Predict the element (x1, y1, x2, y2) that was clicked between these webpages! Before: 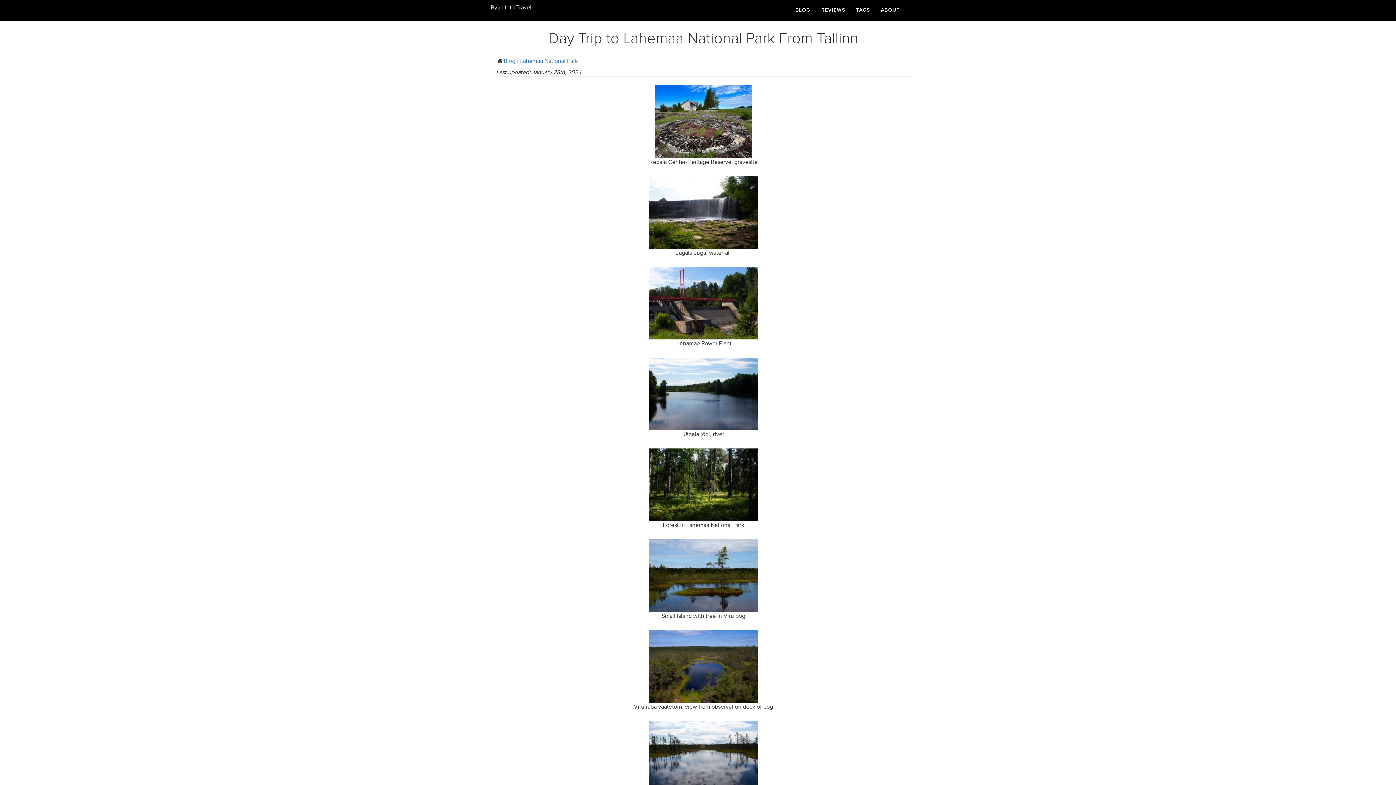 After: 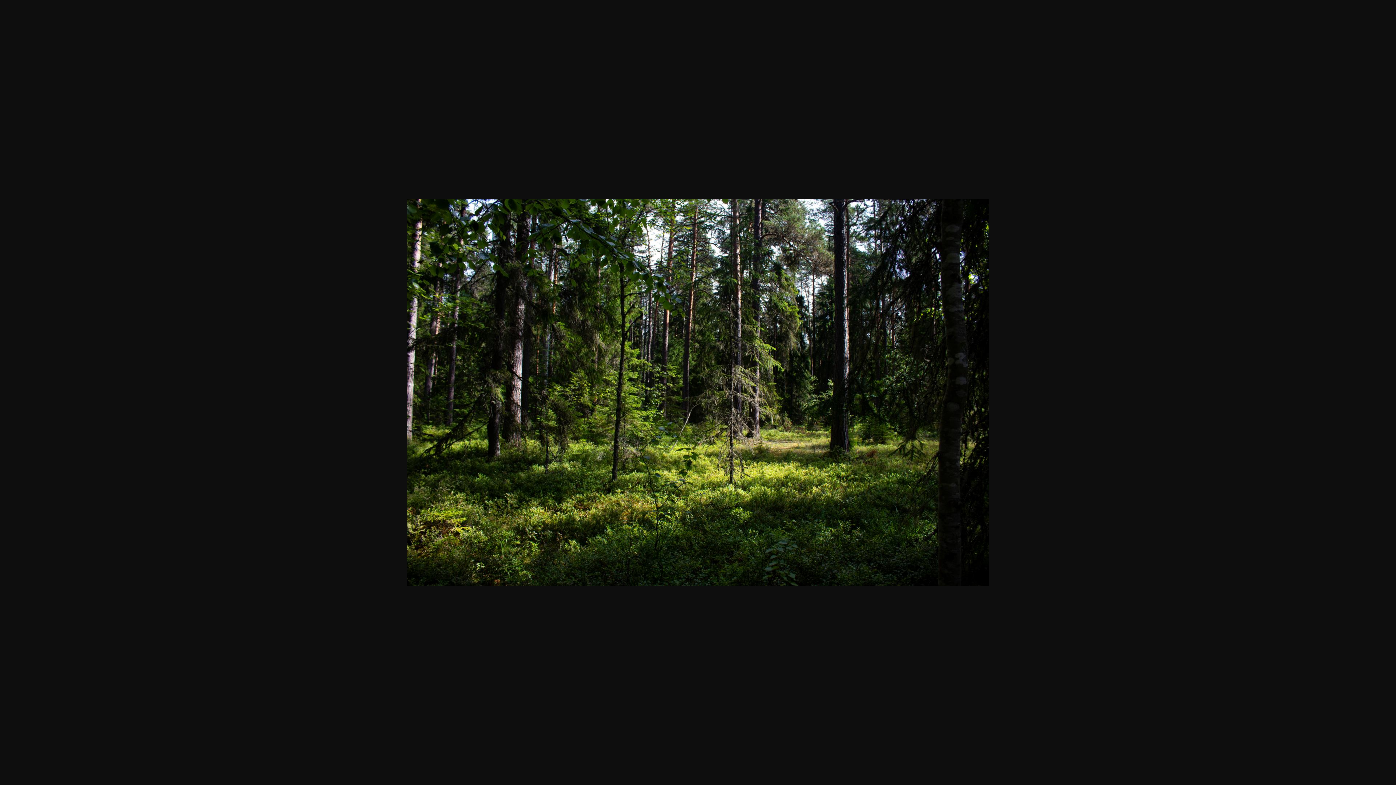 Action: bbox: (497, 448, 909, 521)